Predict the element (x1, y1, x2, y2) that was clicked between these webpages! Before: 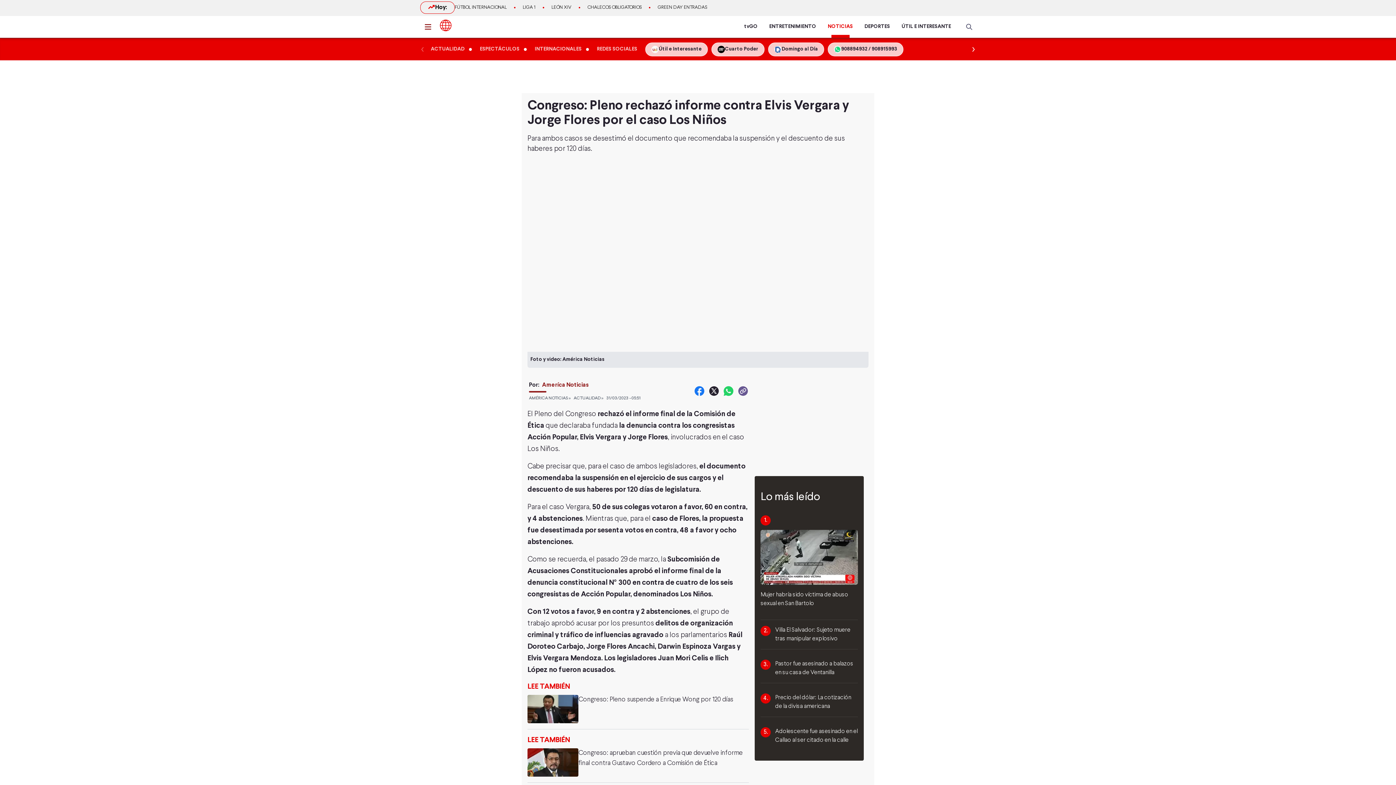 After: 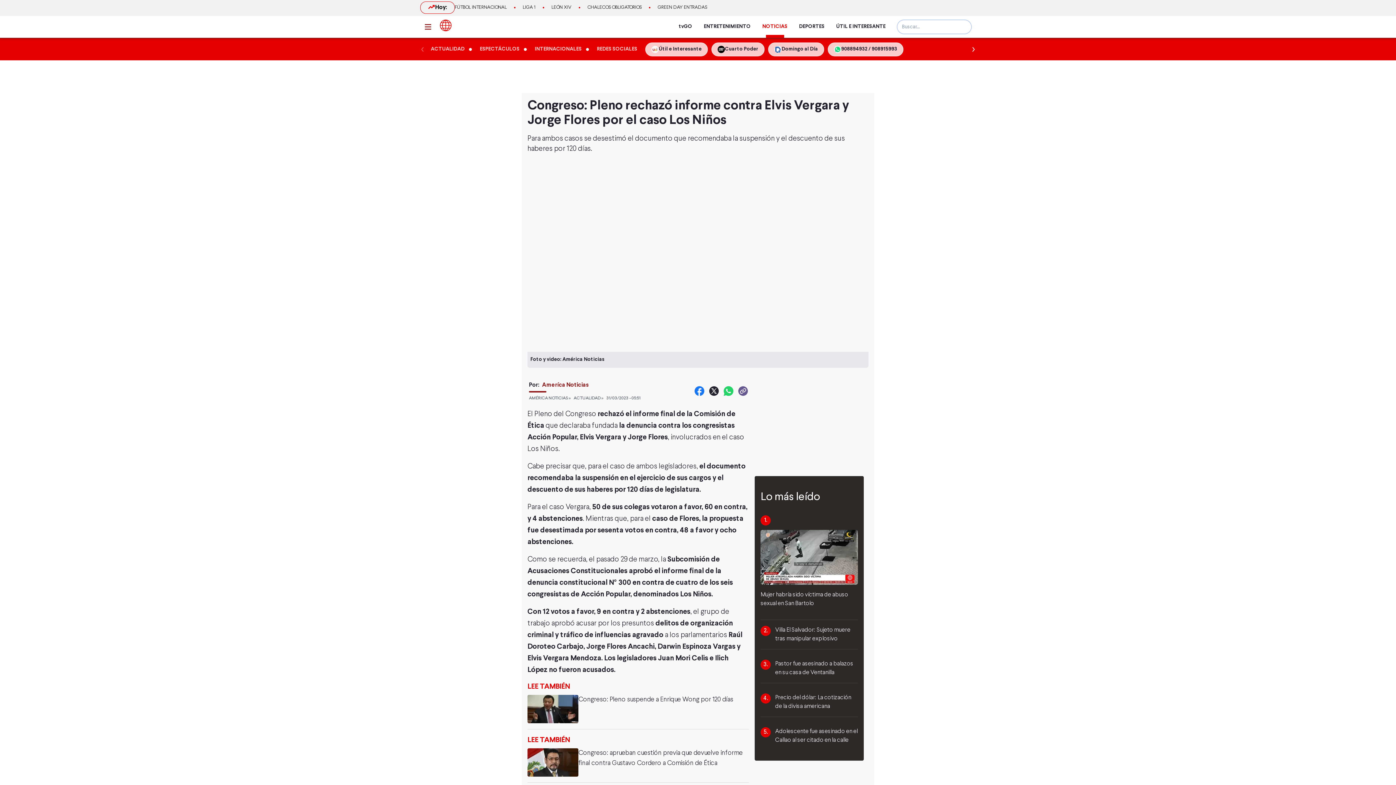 Action: bbox: (962, 22, 976, 31)